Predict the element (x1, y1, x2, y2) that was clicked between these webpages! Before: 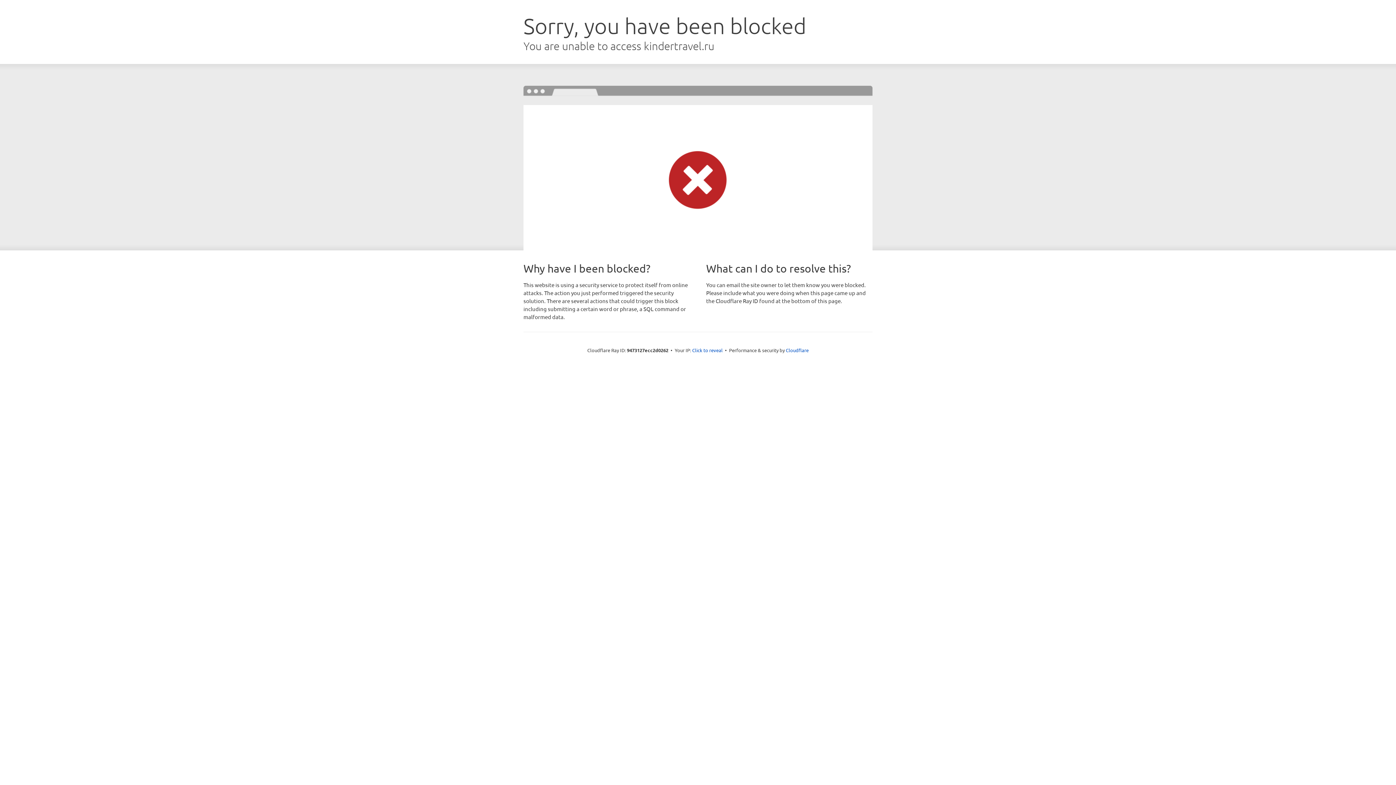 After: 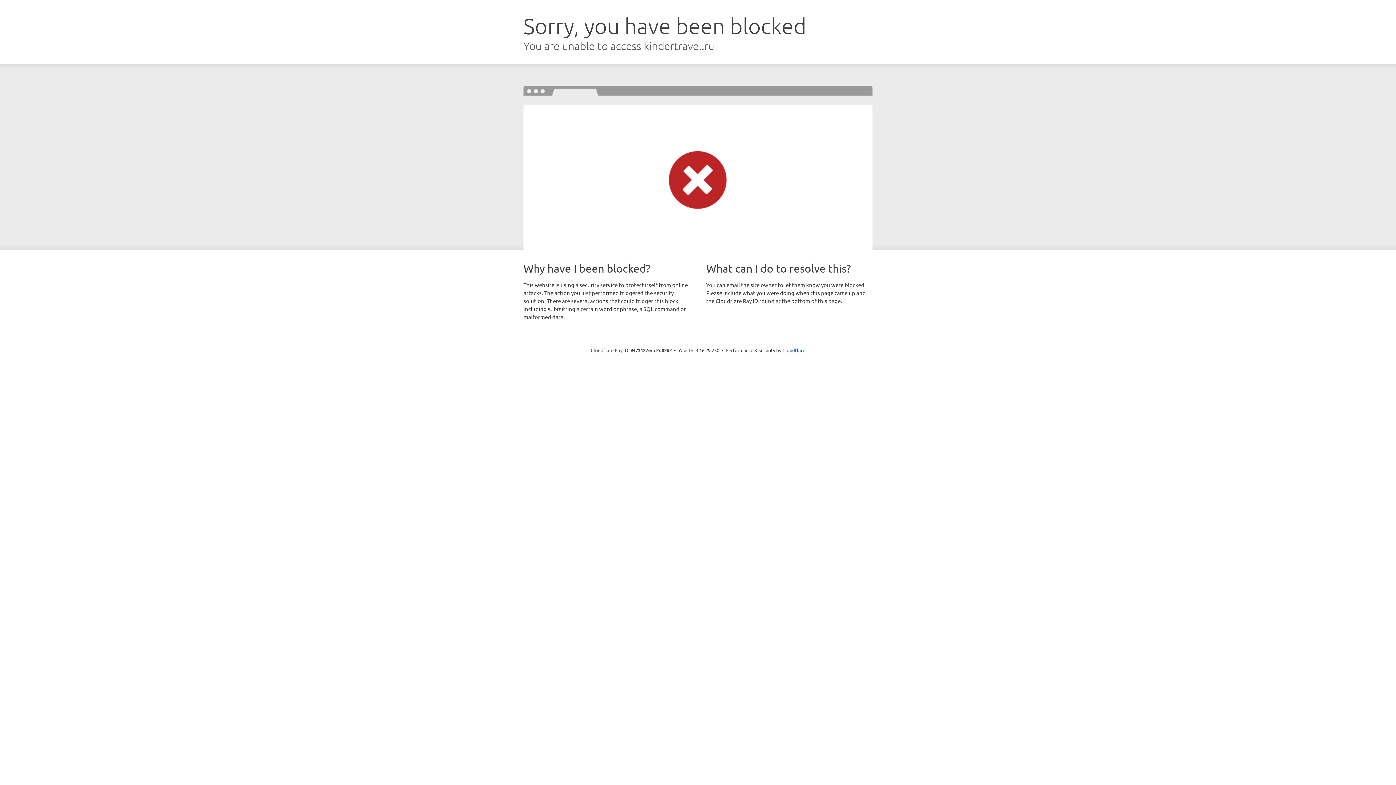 Action: bbox: (692, 346, 722, 353) label: Click to reveal